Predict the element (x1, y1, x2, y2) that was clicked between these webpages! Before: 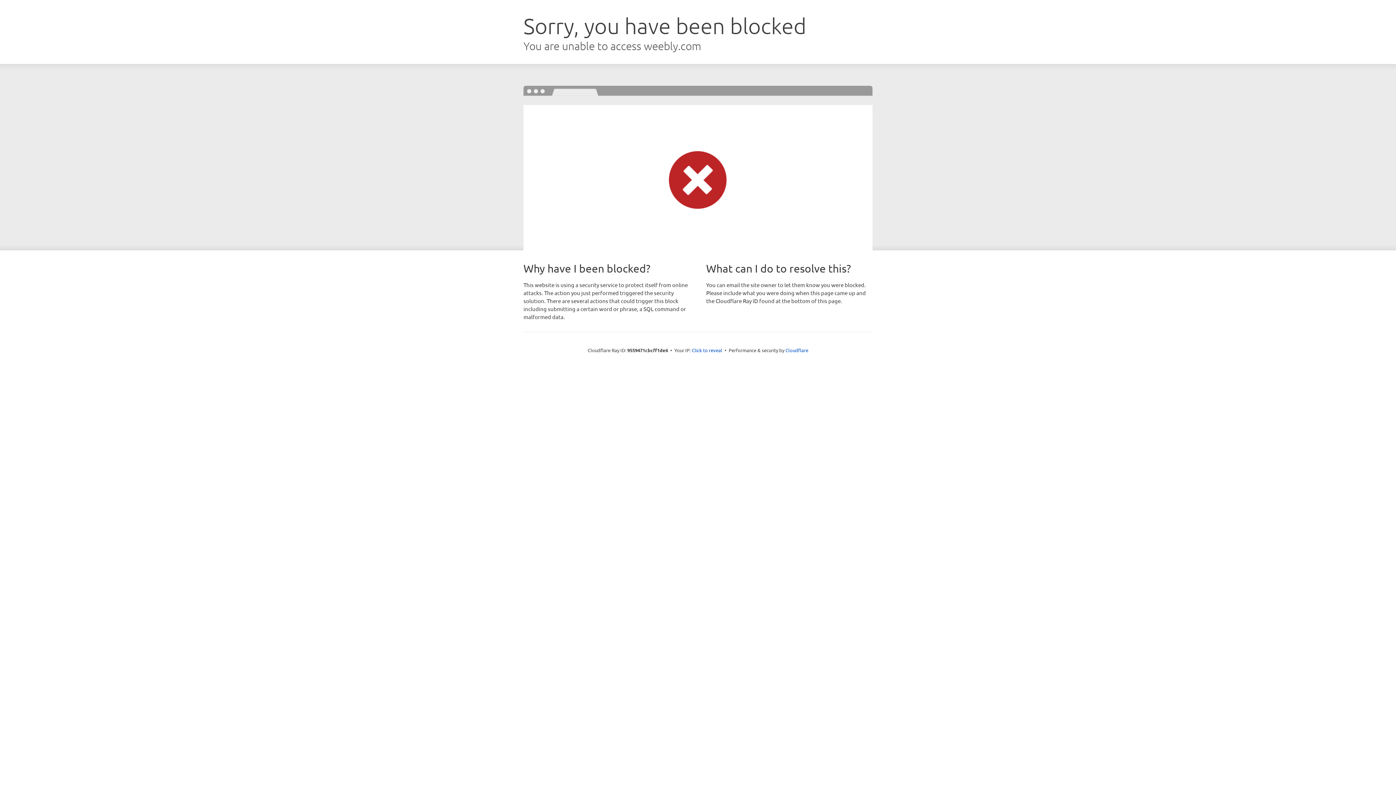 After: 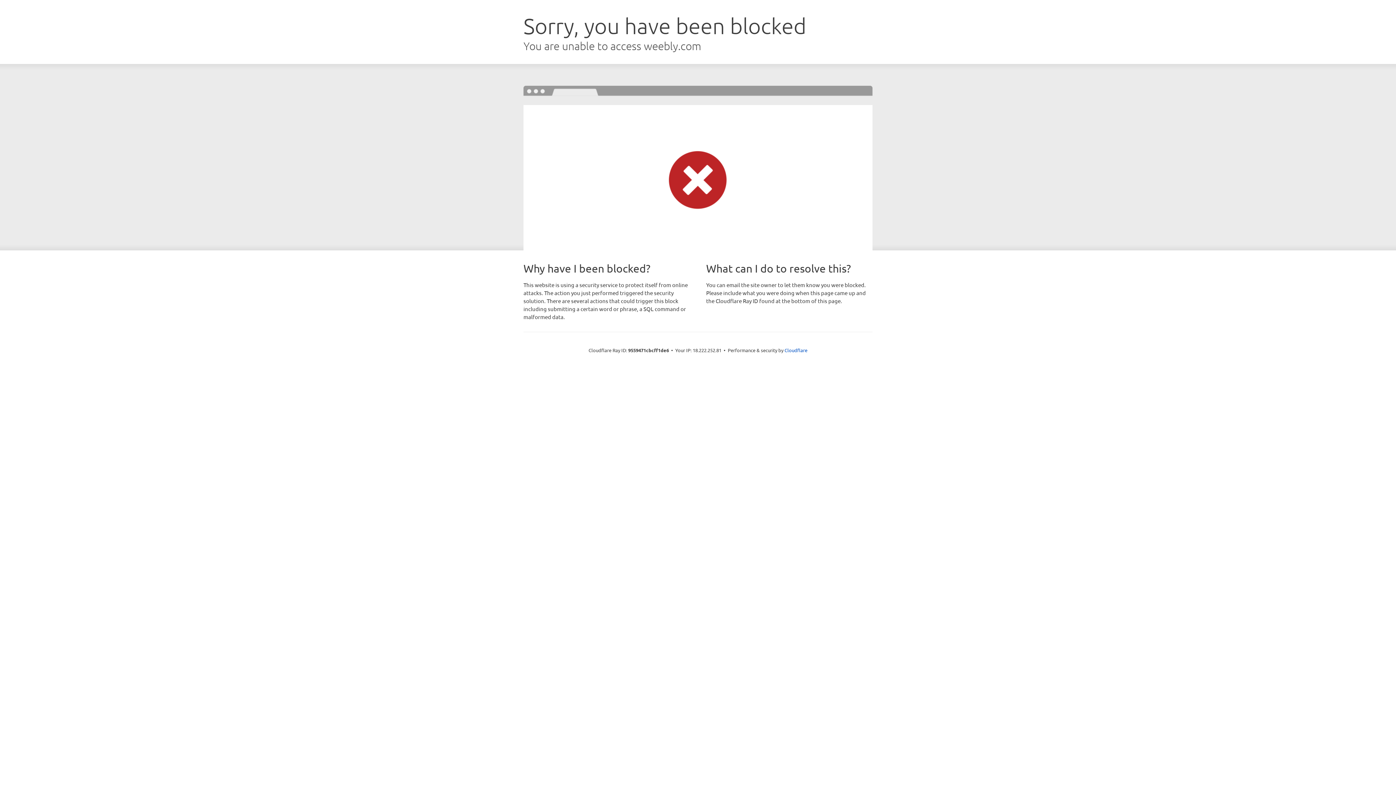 Action: bbox: (692, 346, 722, 353) label: Click to reveal